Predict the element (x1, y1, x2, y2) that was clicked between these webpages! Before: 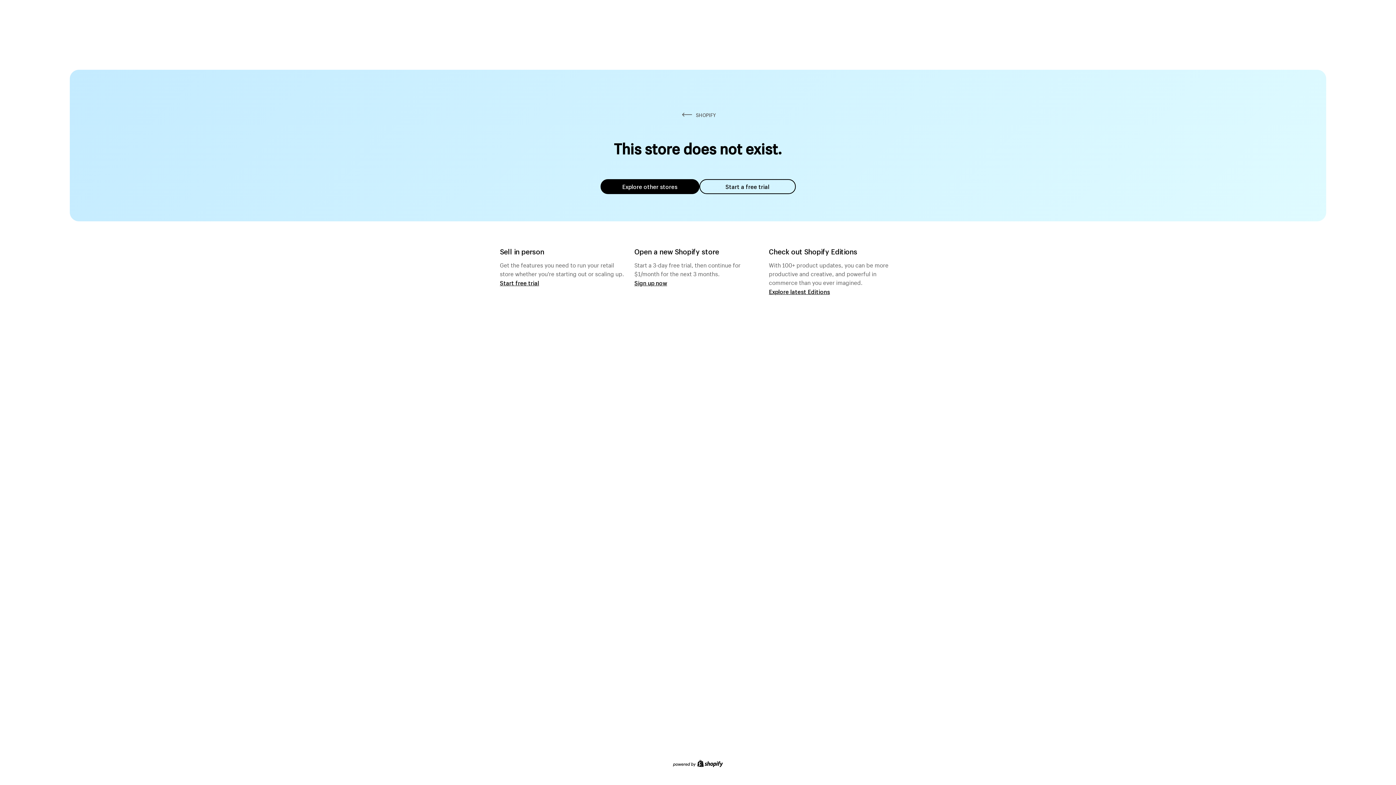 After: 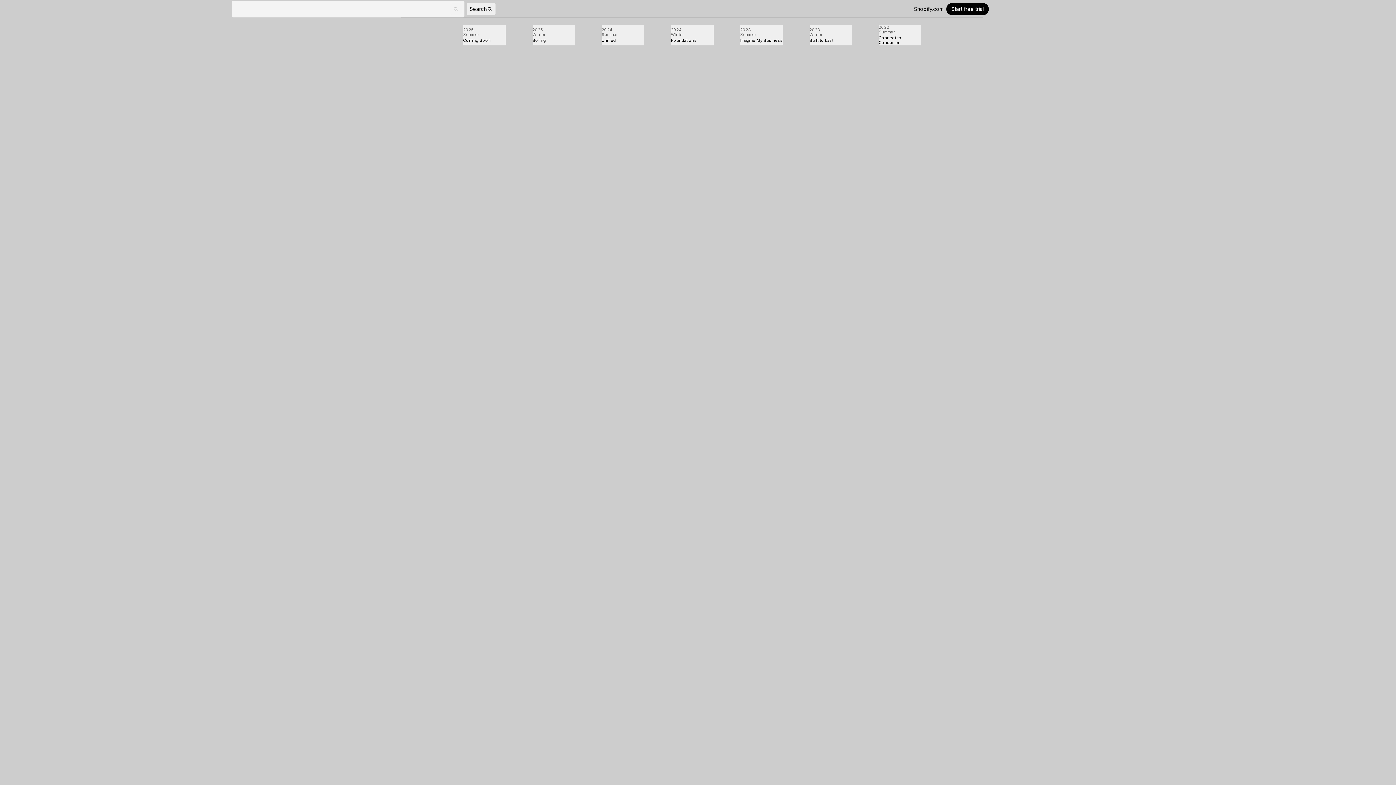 Action: bbox: (769, 287, 830, 295) label: Explore latest Editions